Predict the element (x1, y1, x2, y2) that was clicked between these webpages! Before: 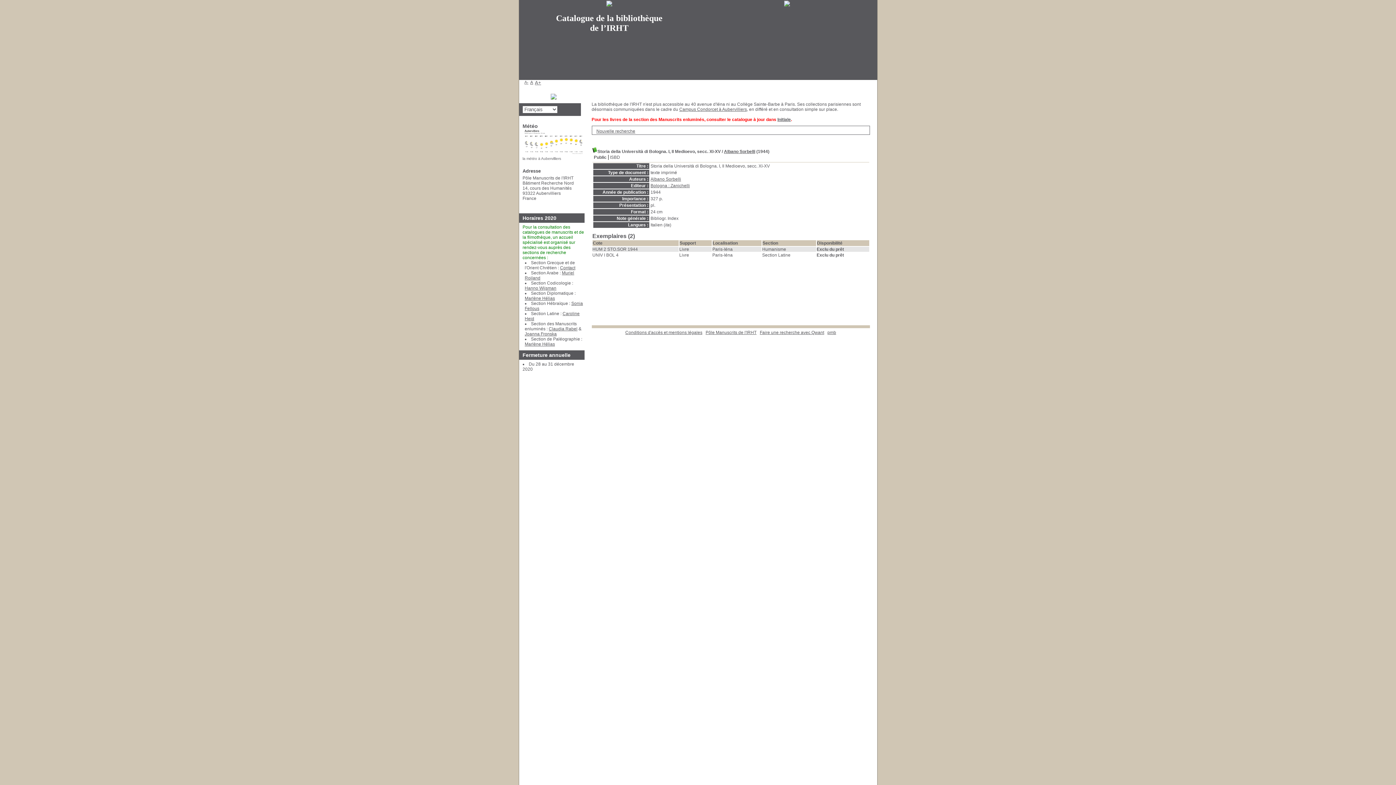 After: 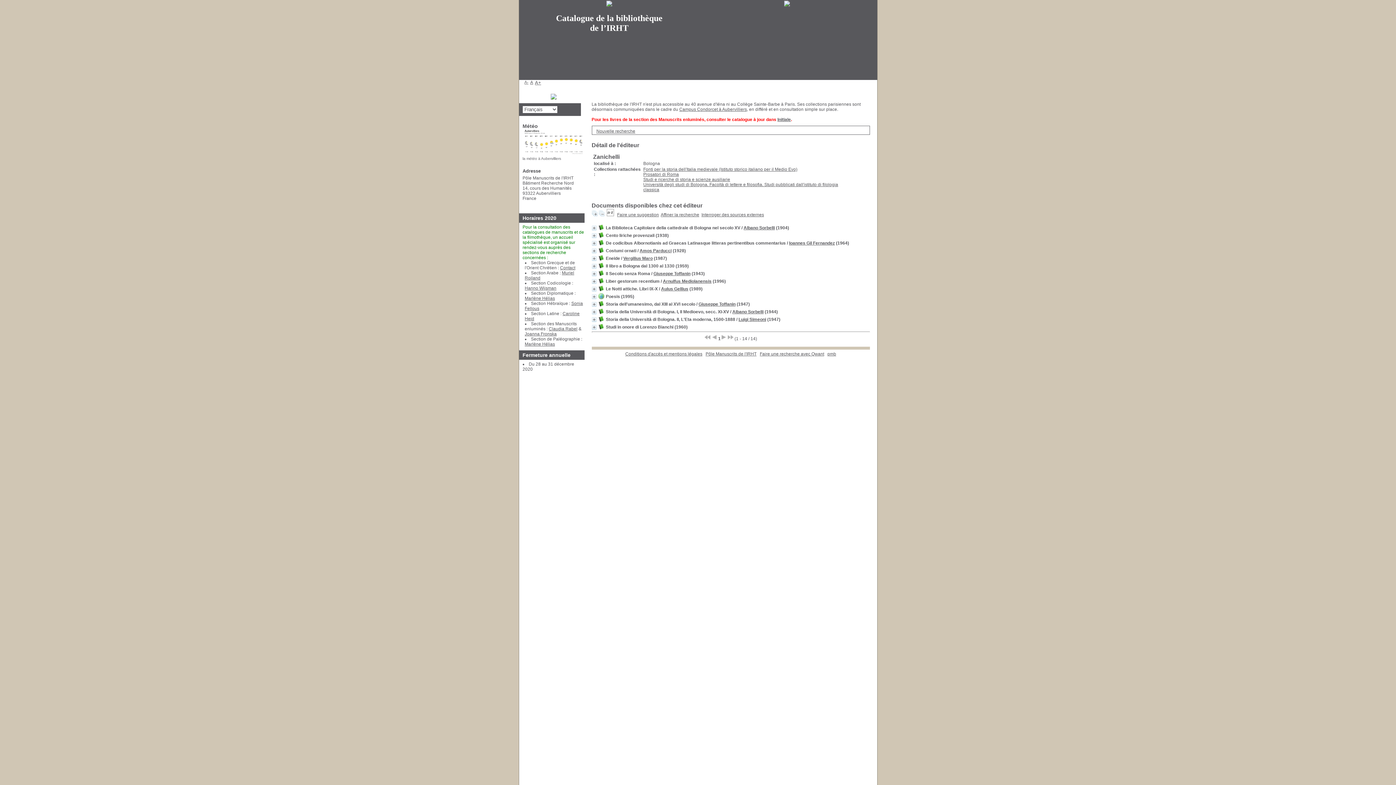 Action: label: Bologna : Zanichelli bbox: (650, 183, 690, 188)